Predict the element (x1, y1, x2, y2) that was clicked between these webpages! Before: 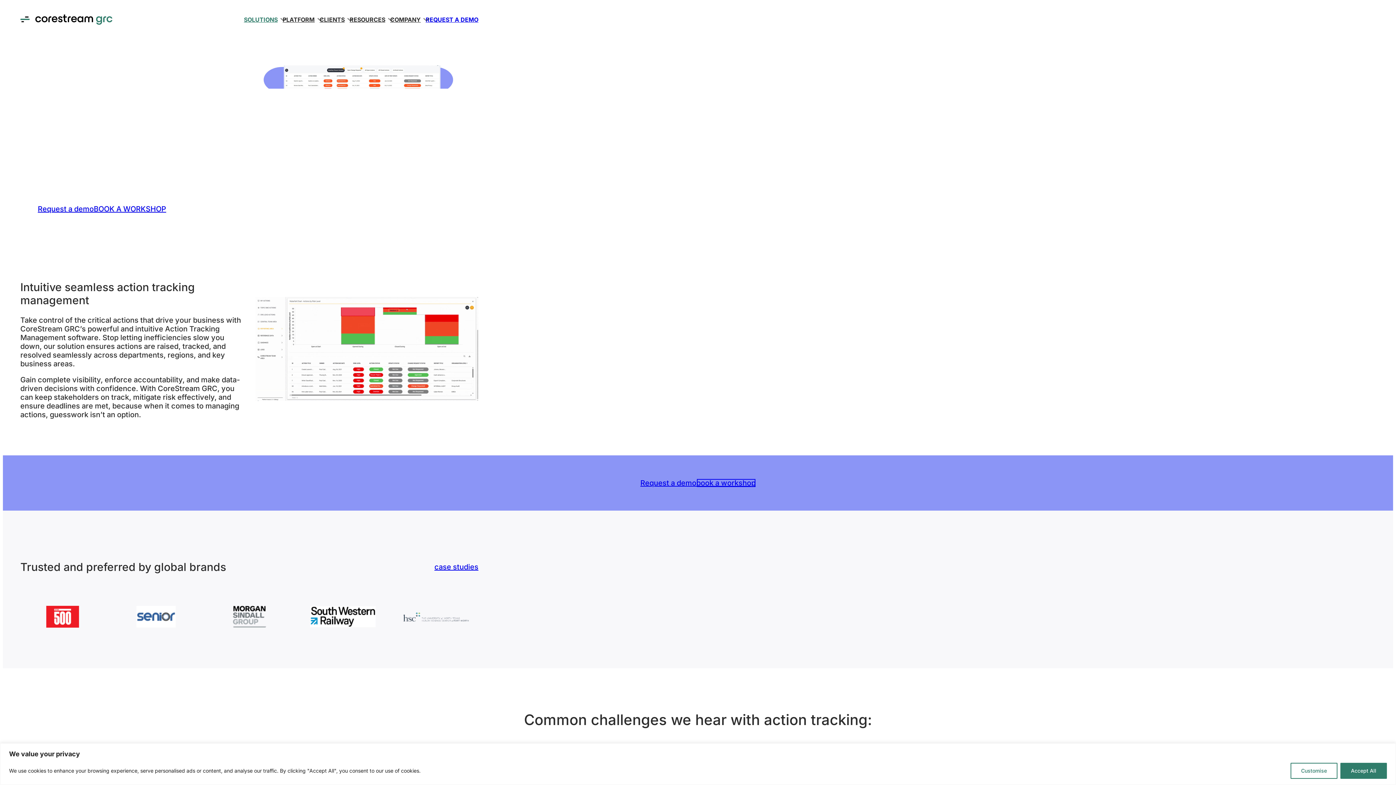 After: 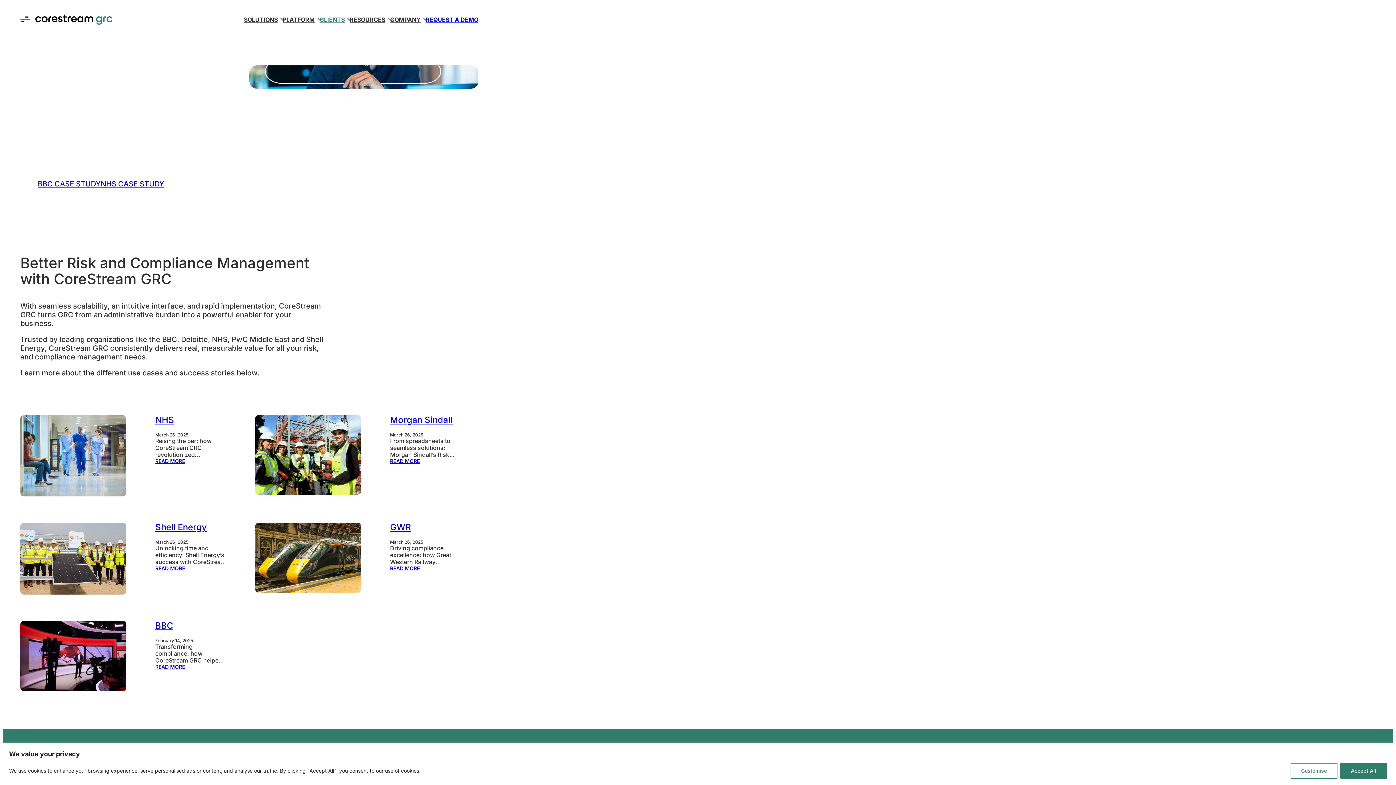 Action: bbox: (319, 16, 344, 23) label: CLIENTS